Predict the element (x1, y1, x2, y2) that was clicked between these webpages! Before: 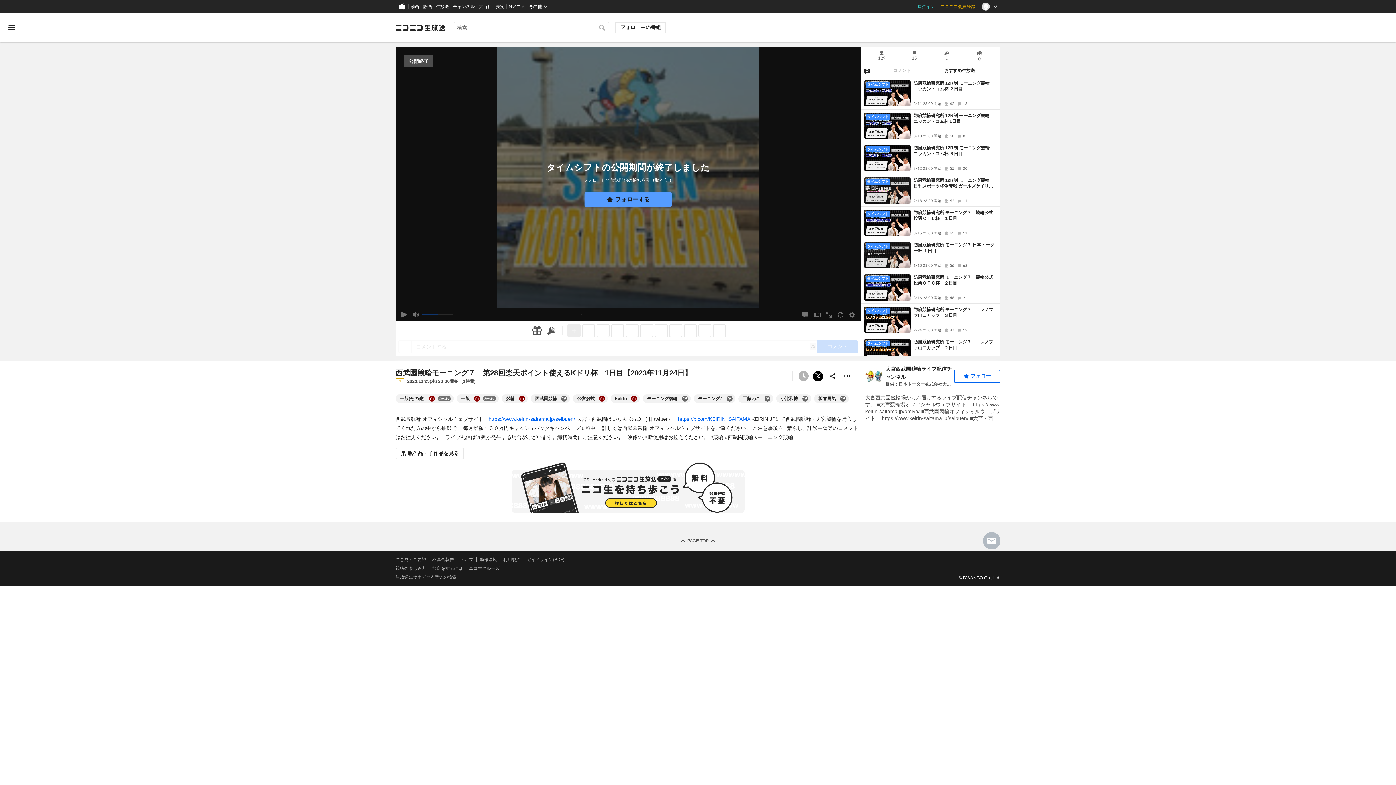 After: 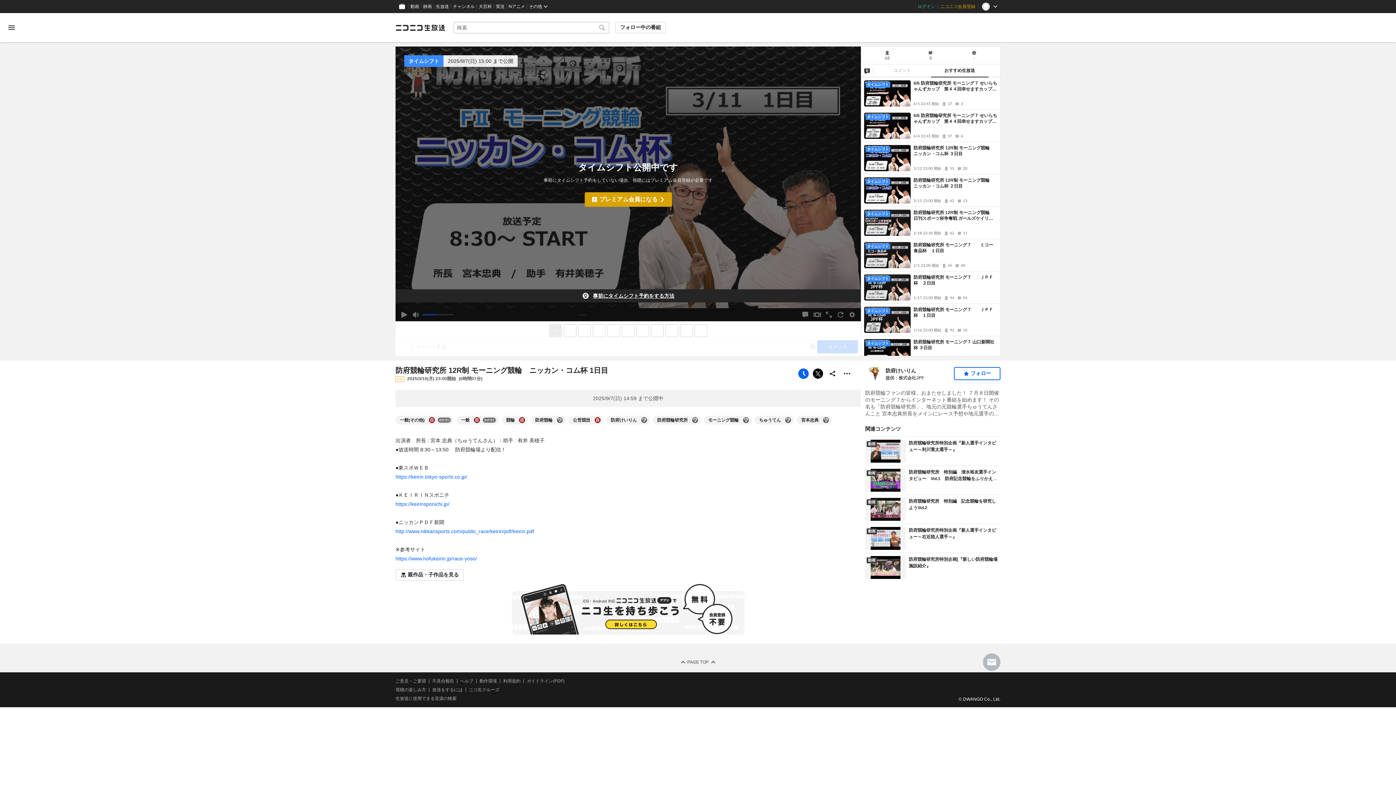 Action: bbox: (864, 112, 910, 138) label: タイムシフト